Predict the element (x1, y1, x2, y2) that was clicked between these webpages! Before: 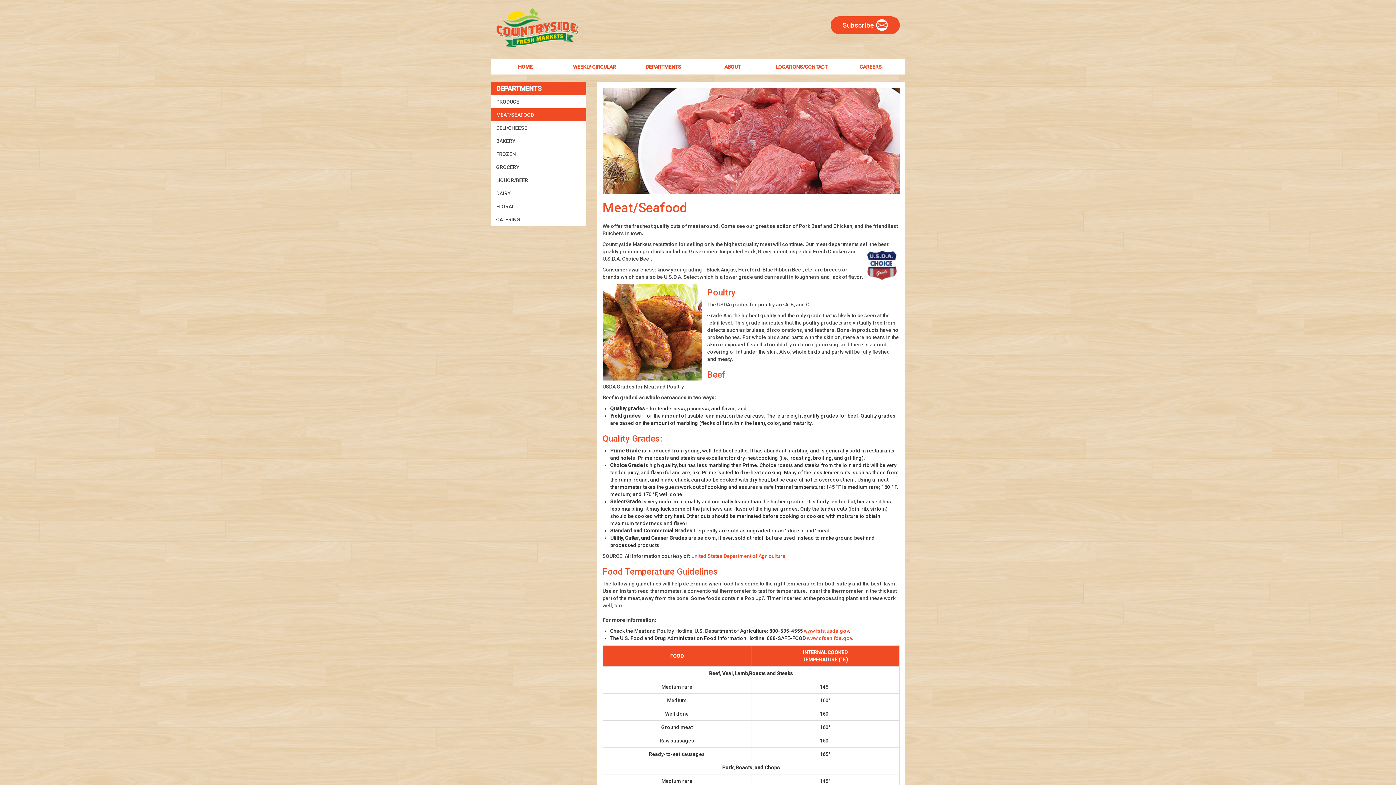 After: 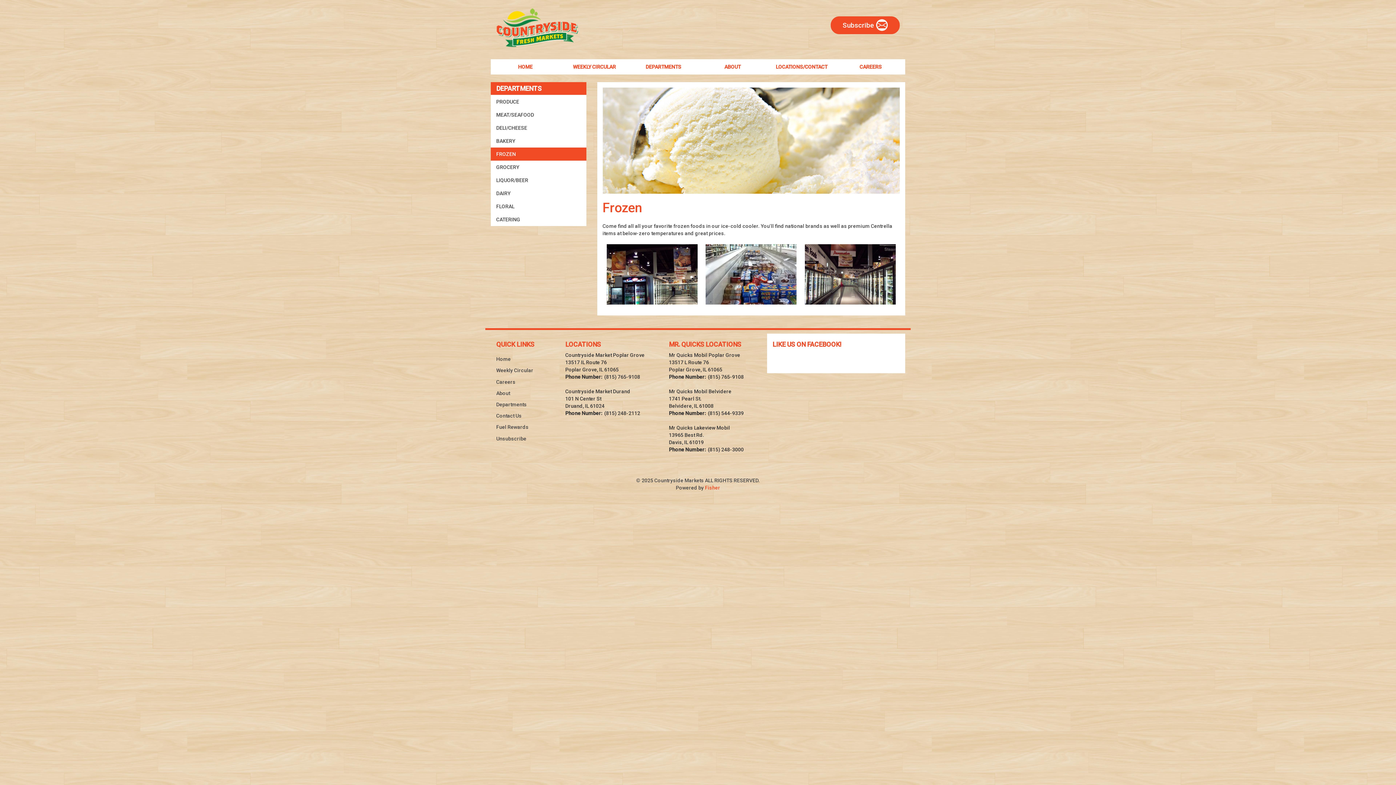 Action: label: FROZEN bbox: (490, 147, 586, 160)